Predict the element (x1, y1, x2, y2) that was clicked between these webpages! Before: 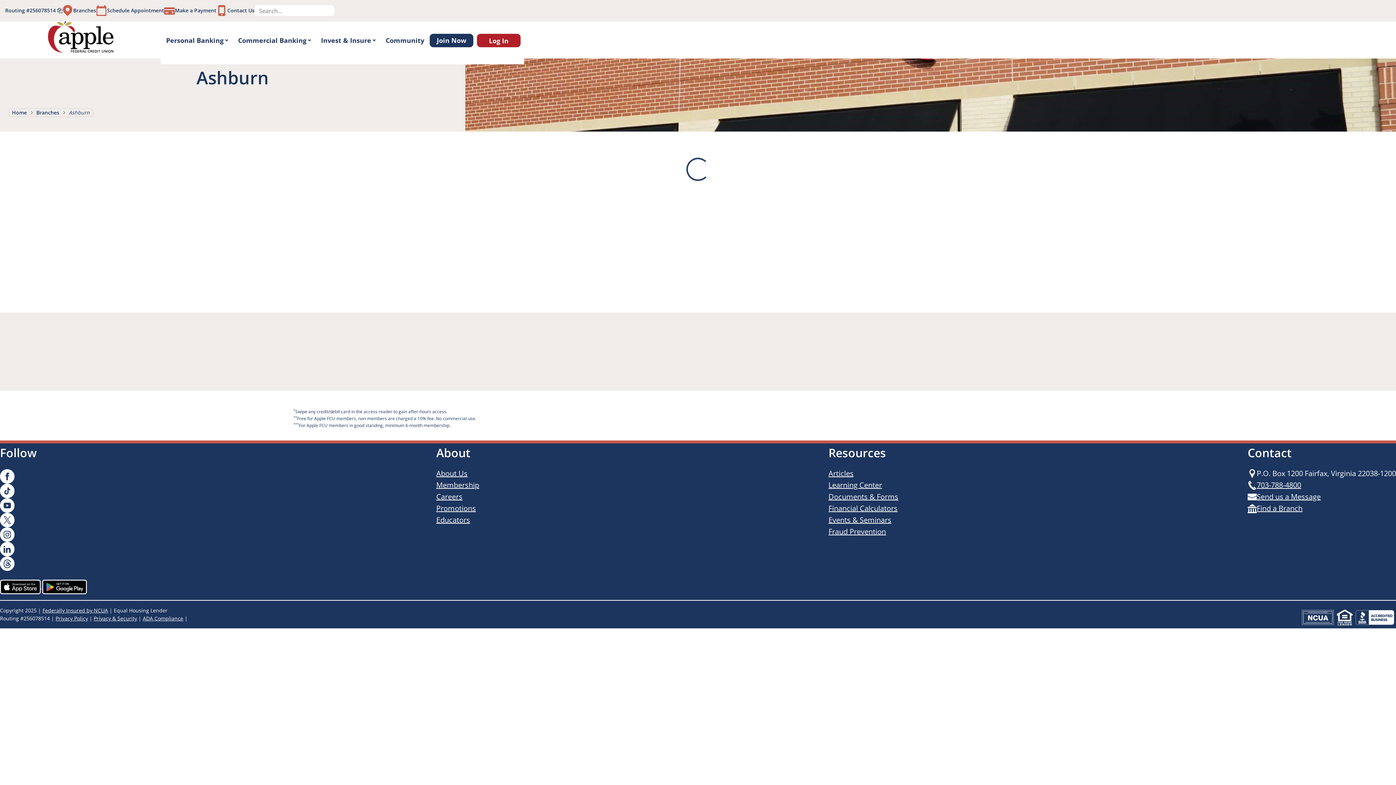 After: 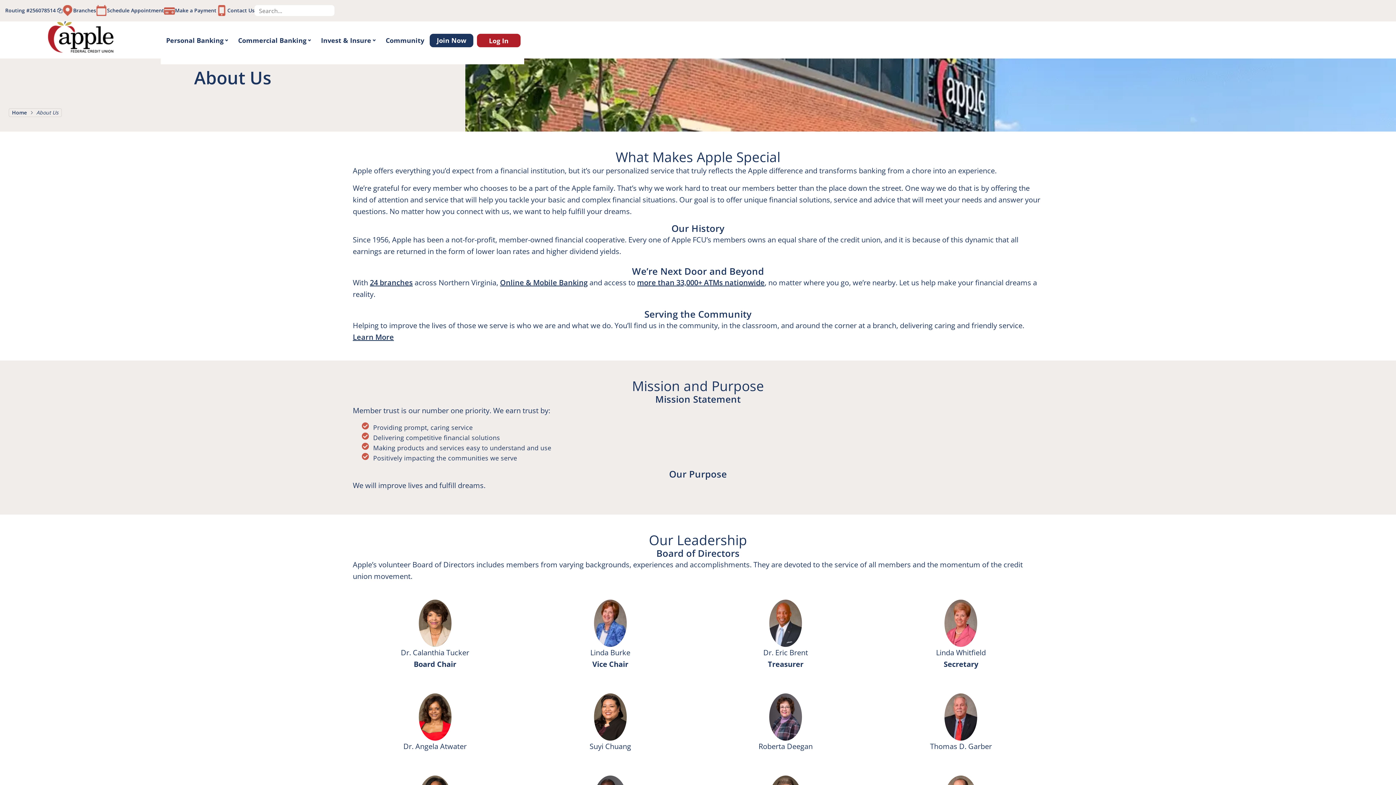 Action: bbox: (436, 468, 467, 478) label: About Us